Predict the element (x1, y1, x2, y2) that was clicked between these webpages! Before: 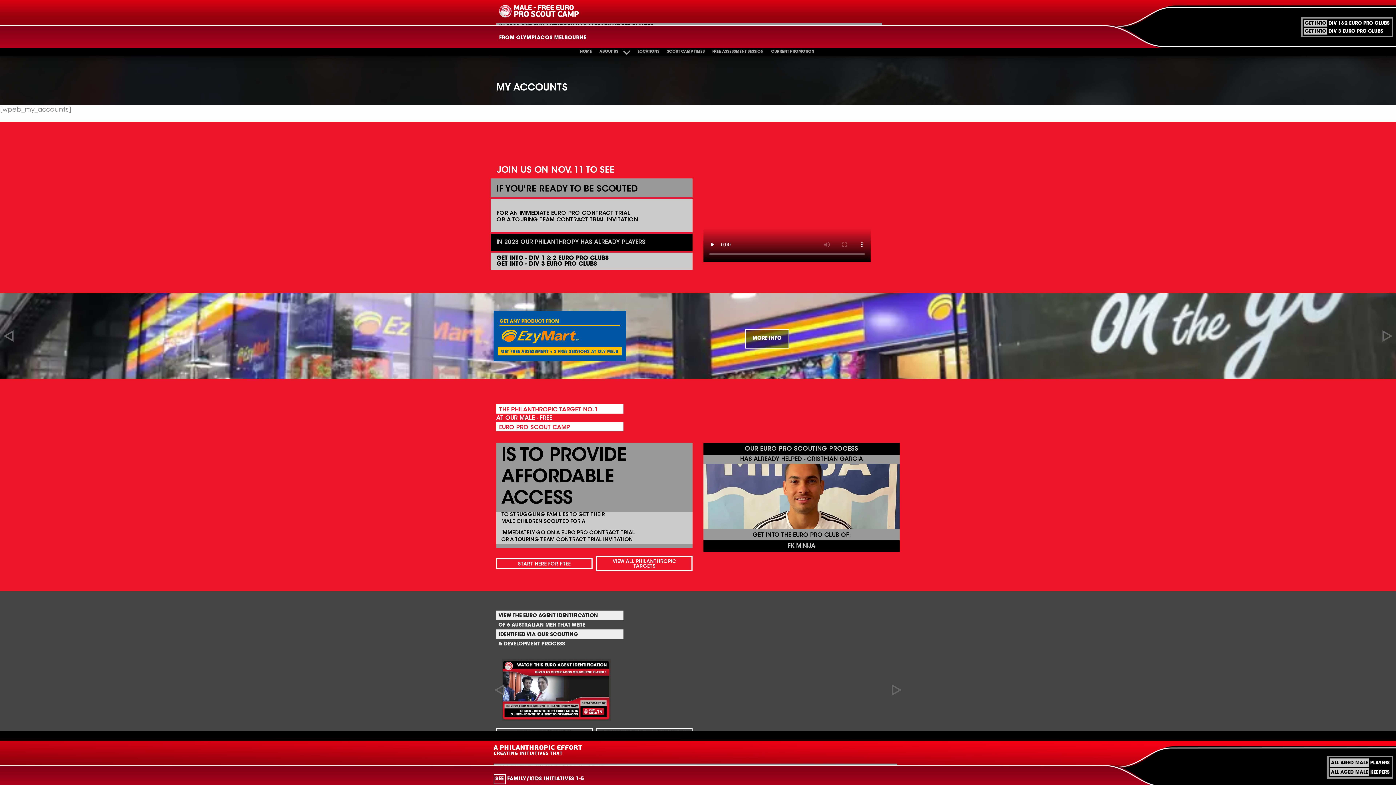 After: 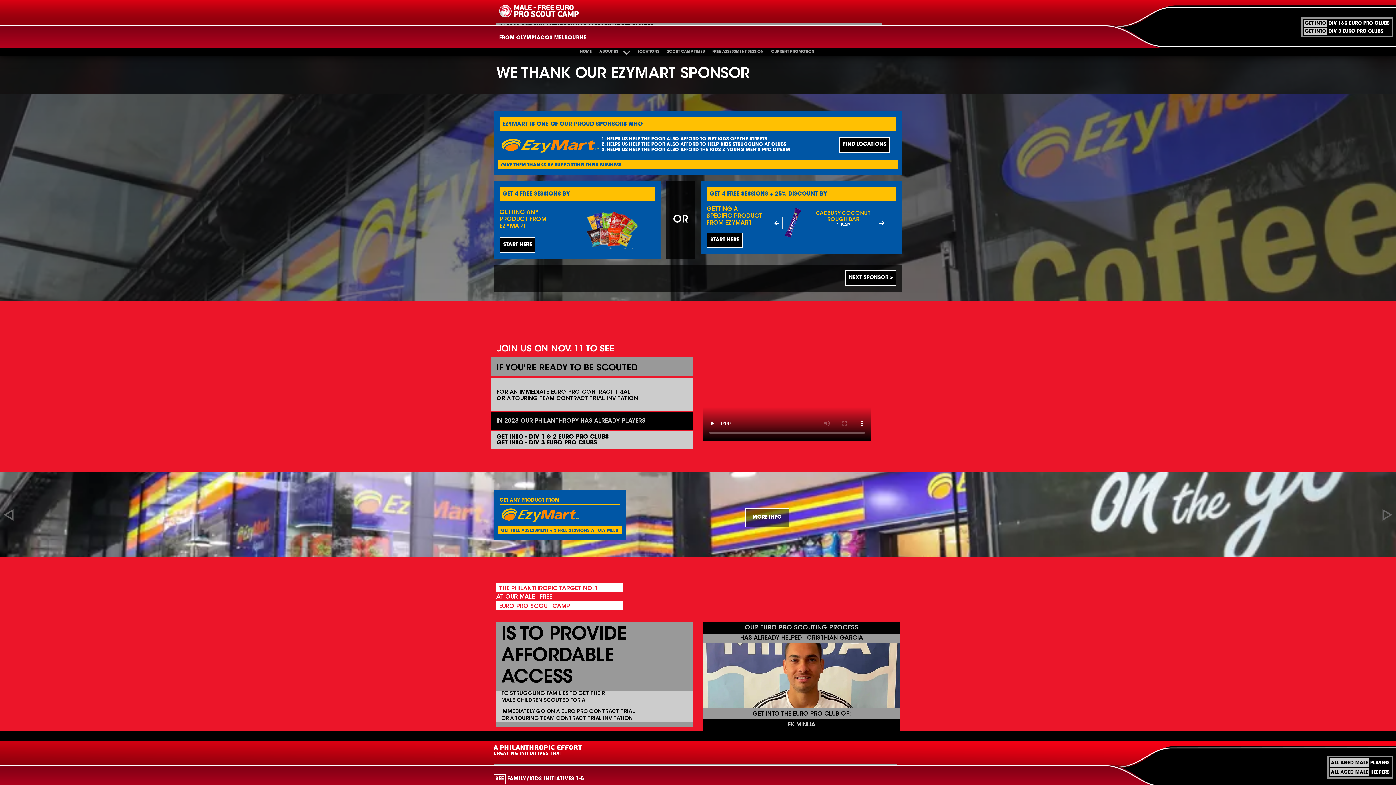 Action: bbox: (745, 329, 789, 348) label: MORE INFO